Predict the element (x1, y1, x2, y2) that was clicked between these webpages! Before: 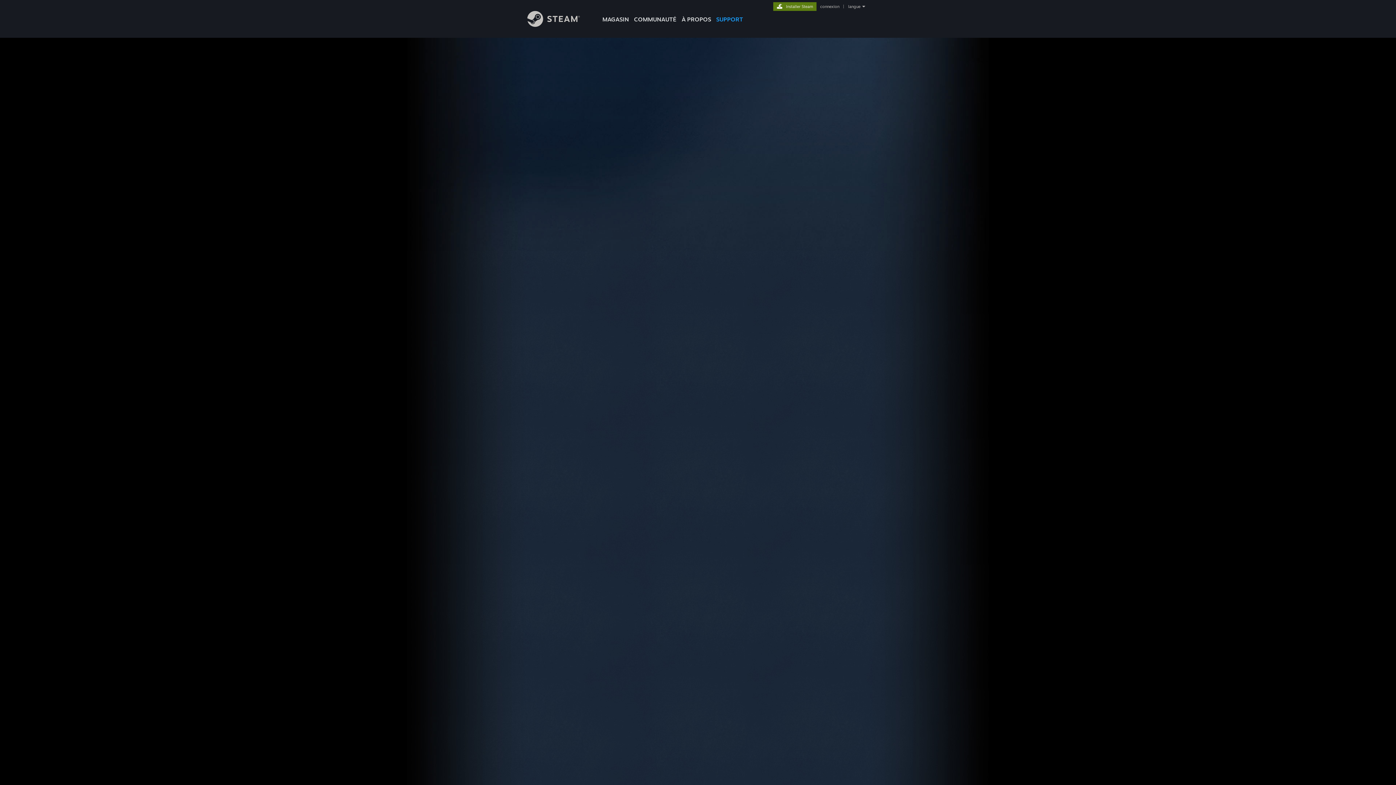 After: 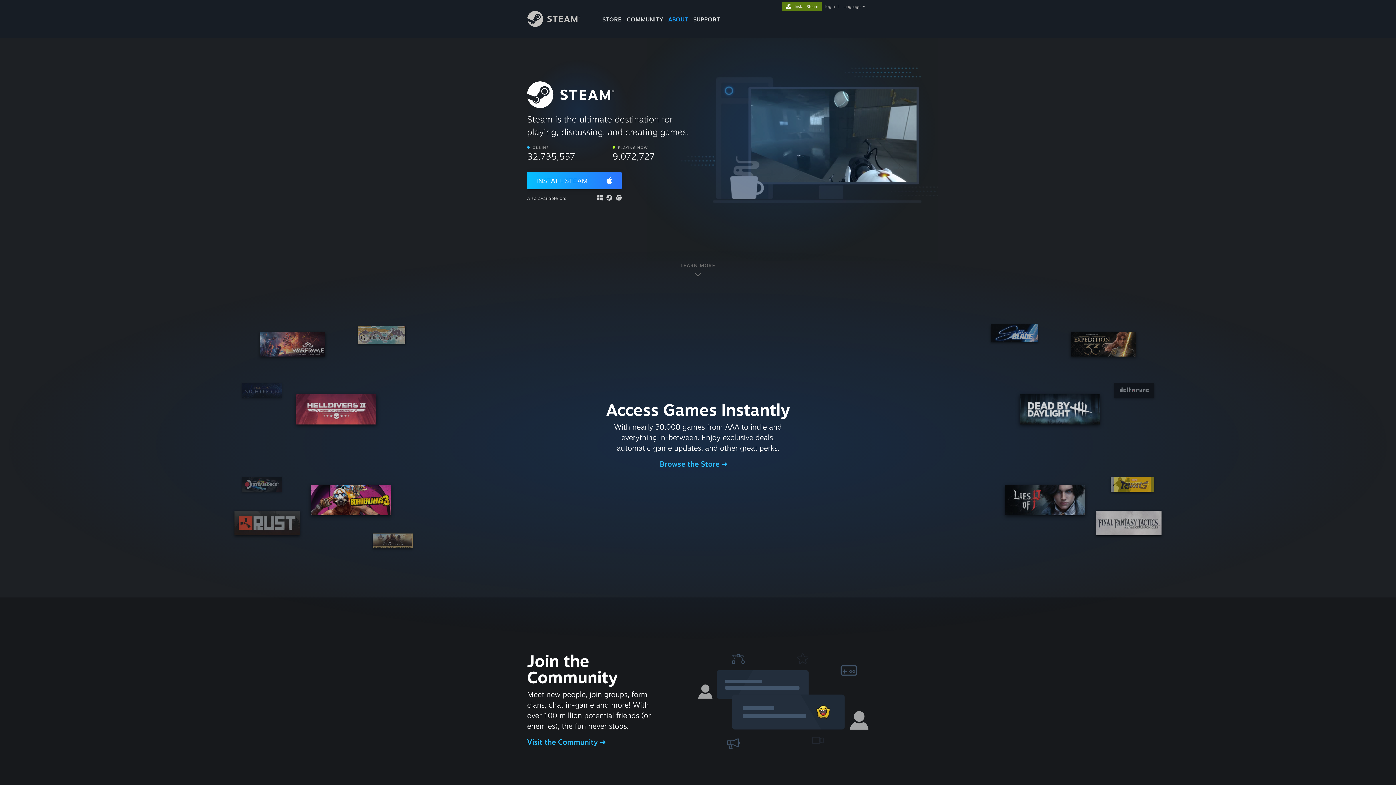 Action: label: Installer Steam bbox: (773, 2, 816, 9)